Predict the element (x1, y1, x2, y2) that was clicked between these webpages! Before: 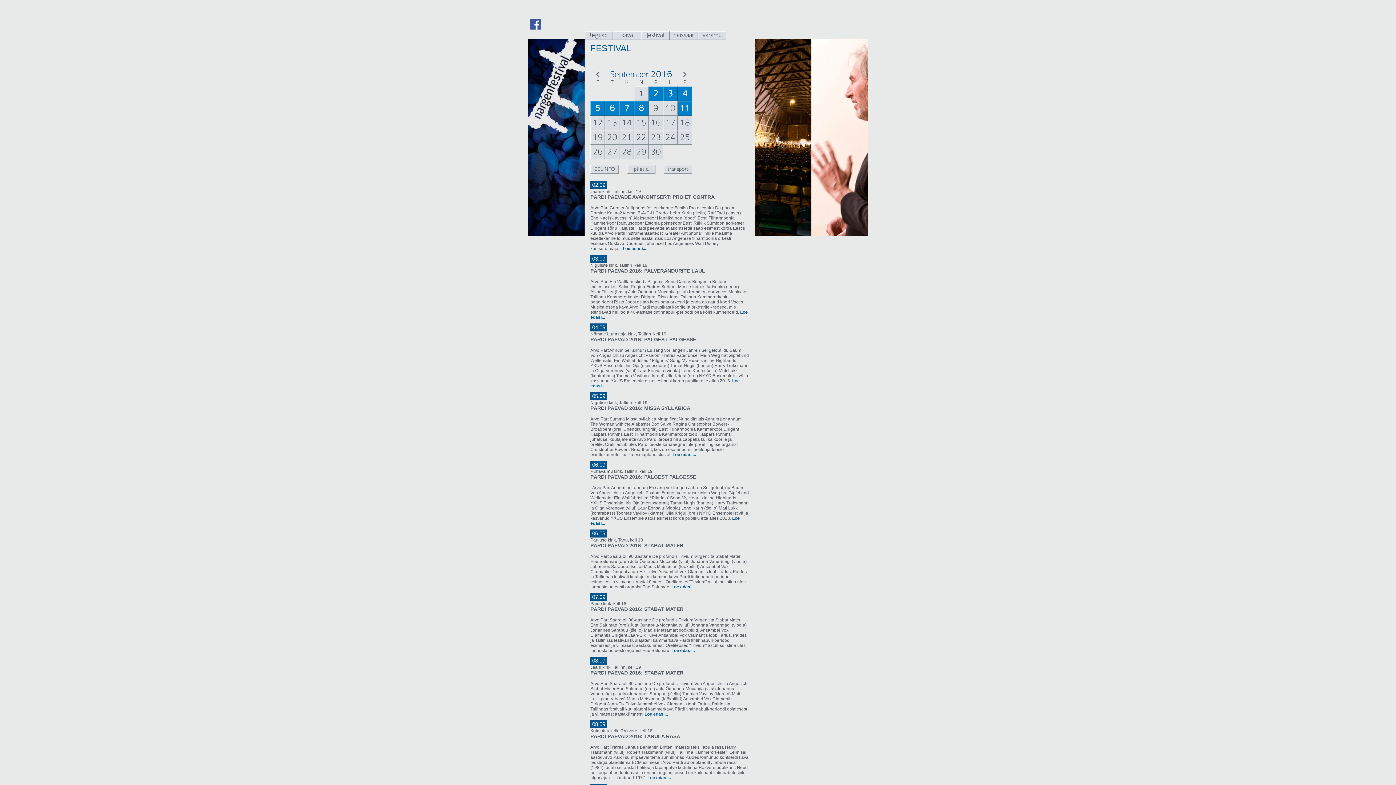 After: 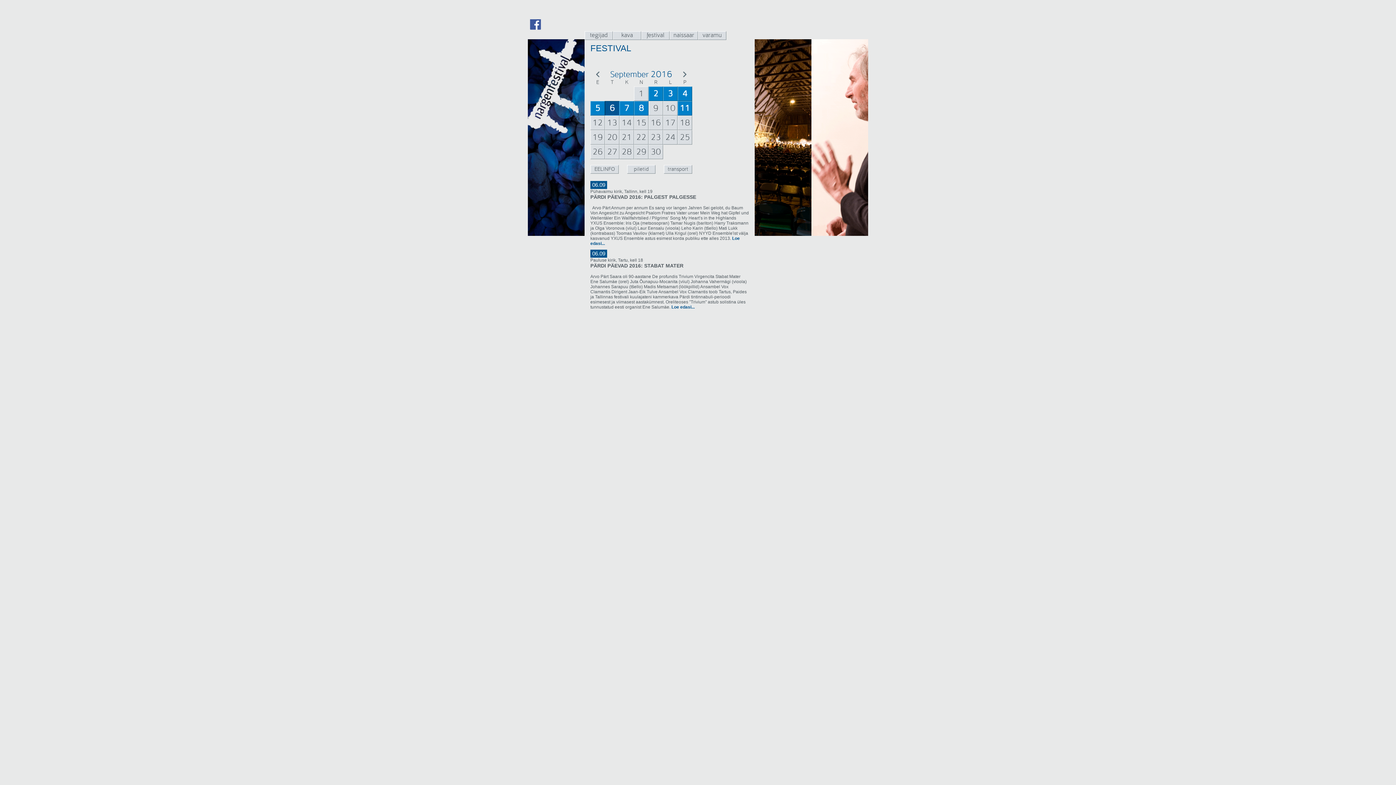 Action: label: 6 bbox: (605, 101, 619, 115)